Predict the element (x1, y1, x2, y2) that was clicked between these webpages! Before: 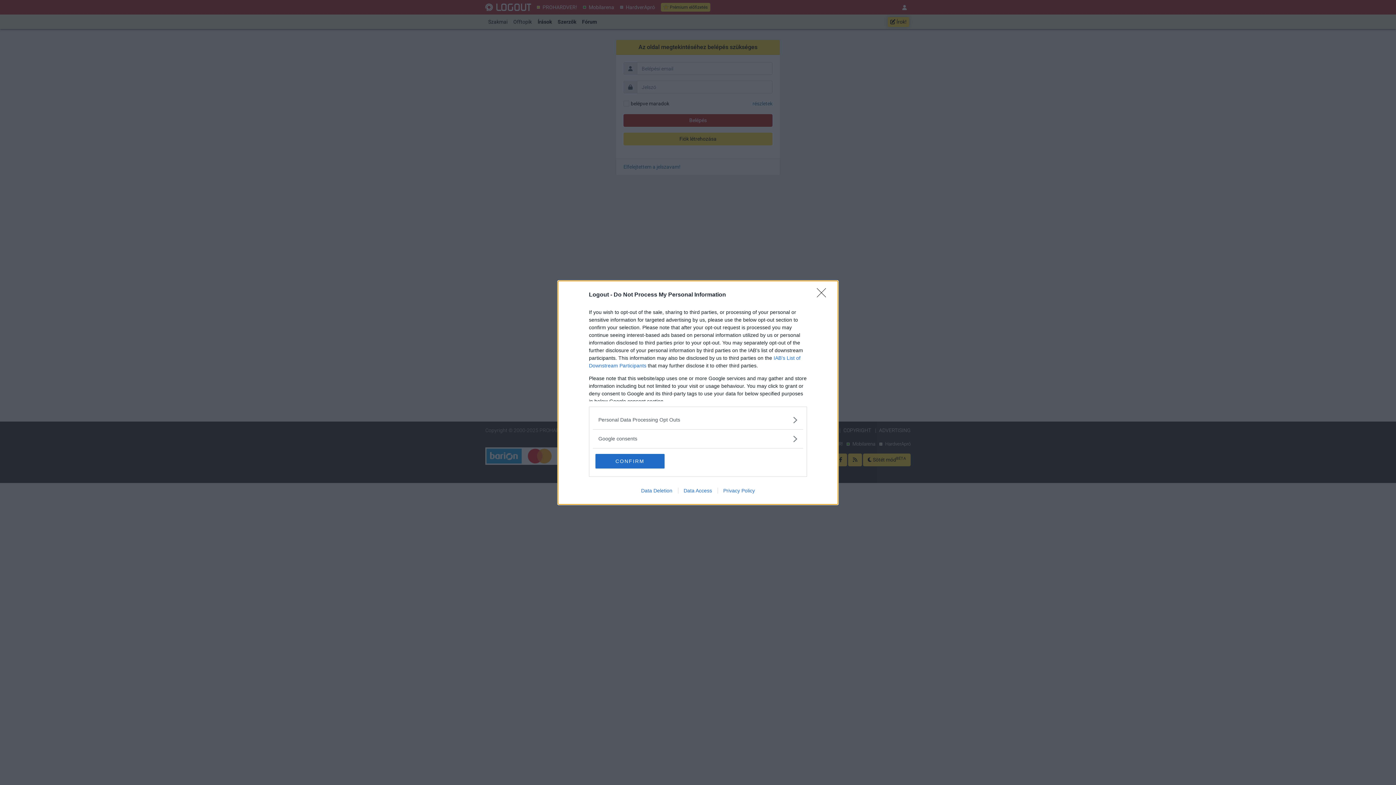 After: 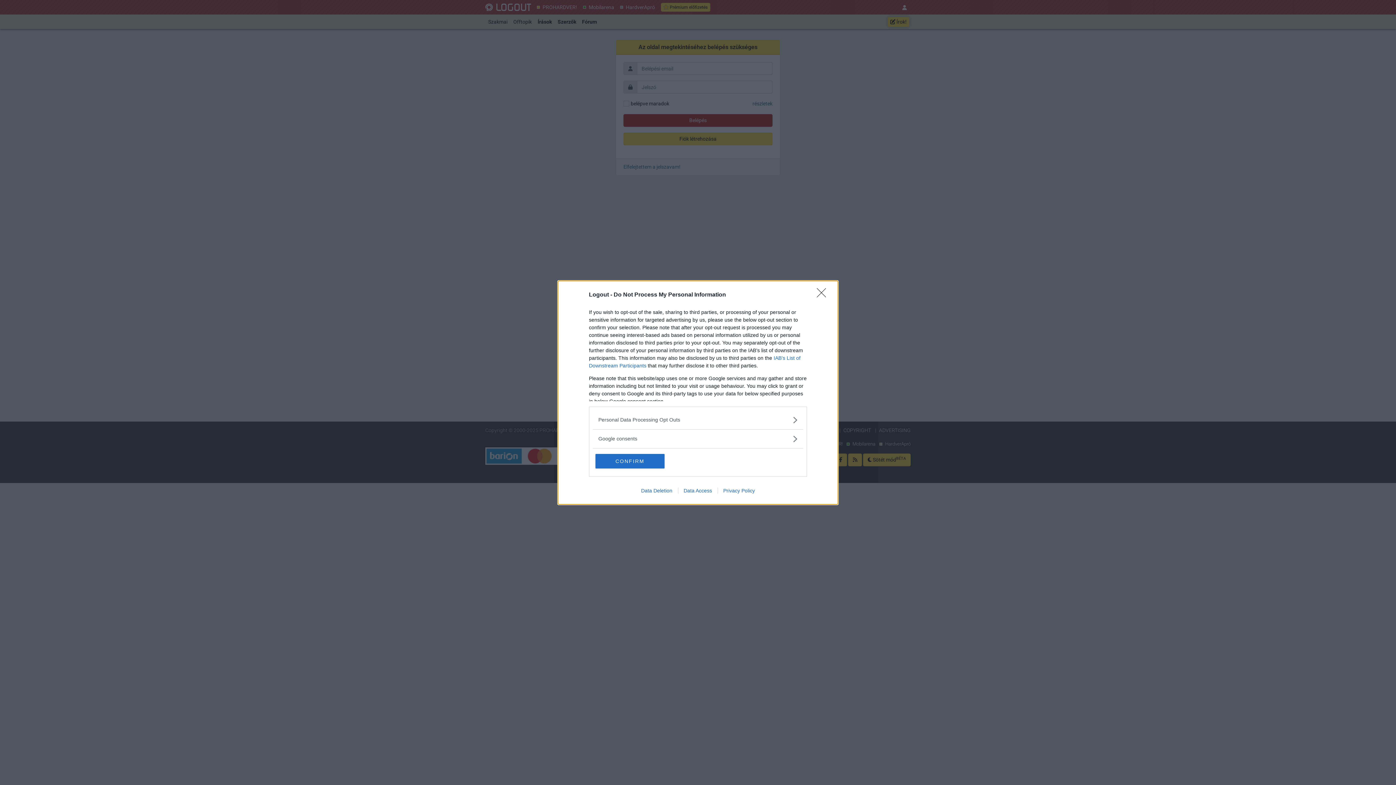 Action: bbox: (635, 487, 678, 493) label: Data Deletion